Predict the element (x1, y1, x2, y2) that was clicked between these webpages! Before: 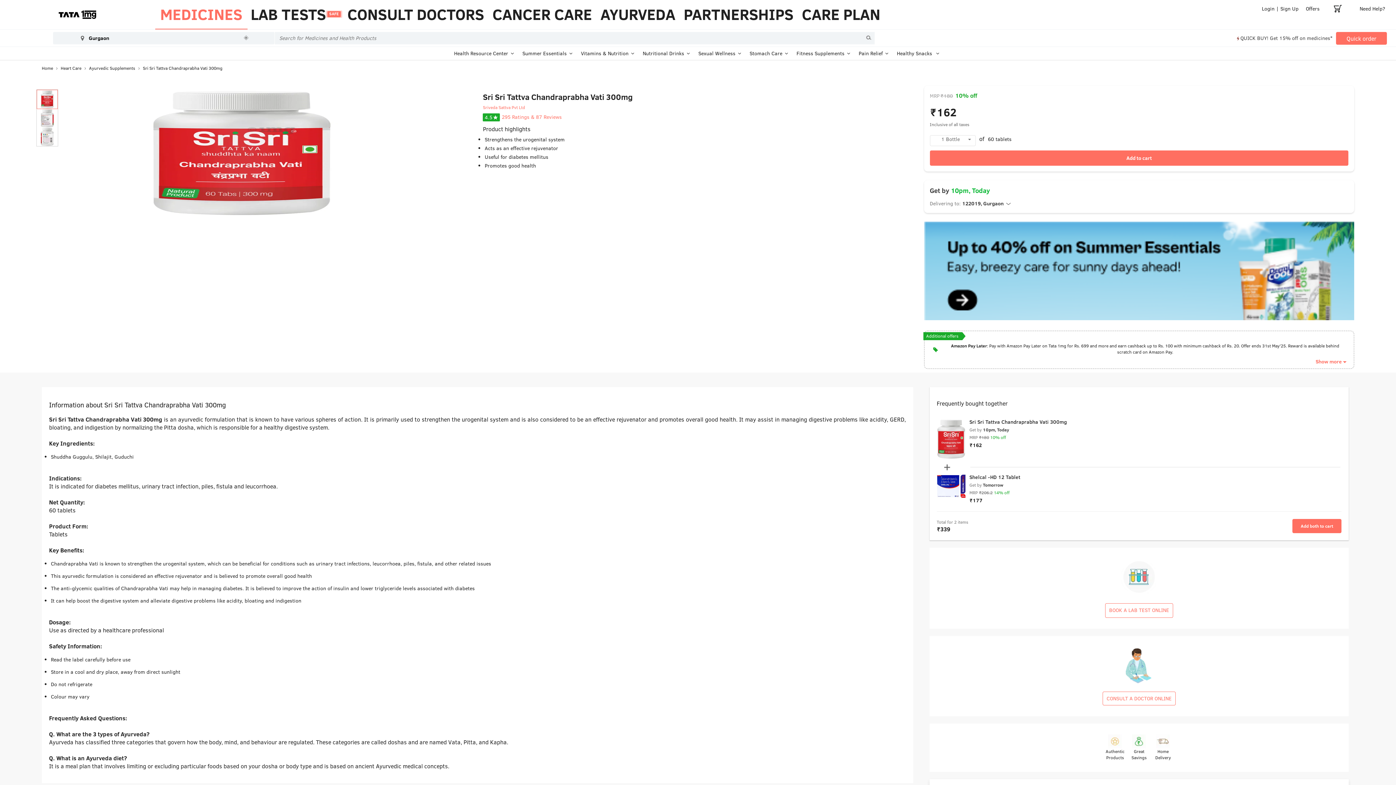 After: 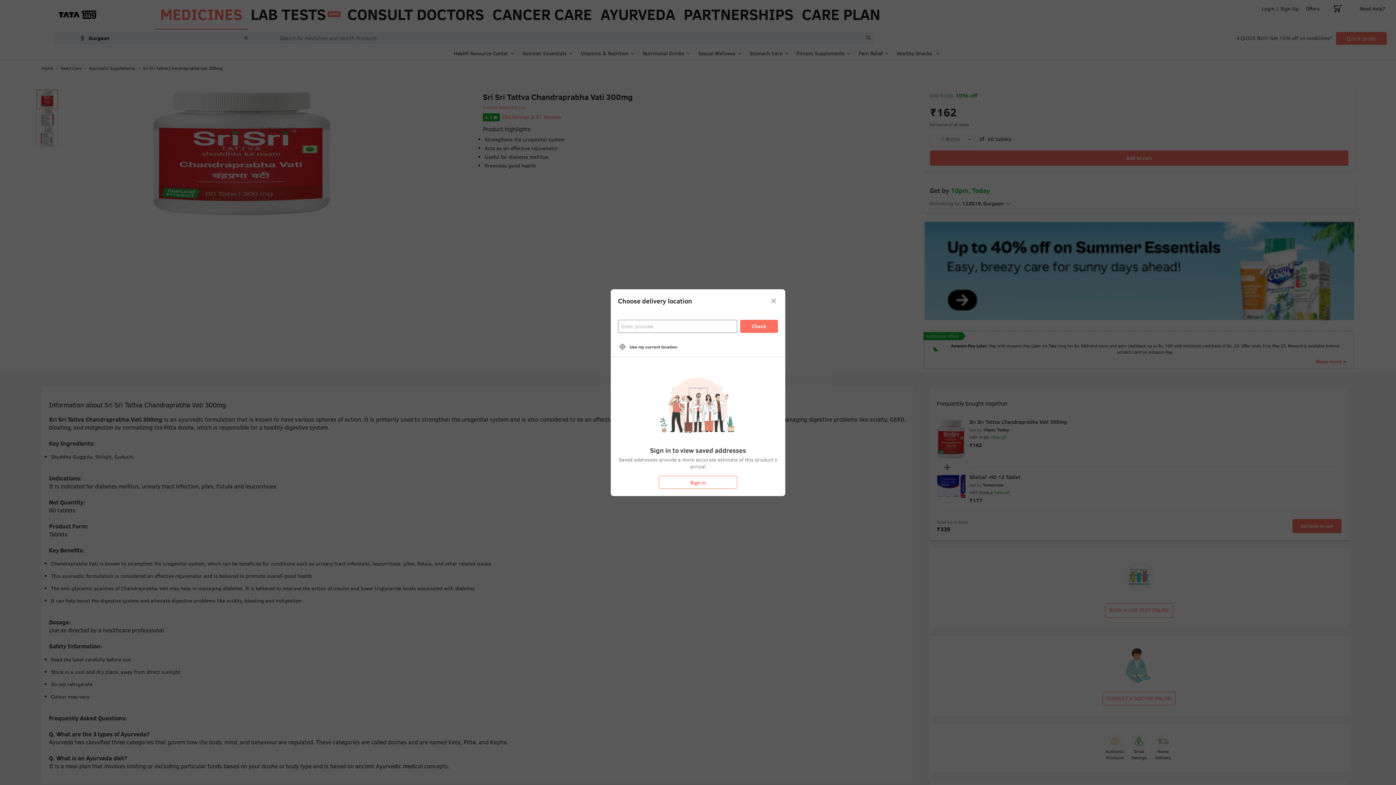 Action: bbox: (960, 199, 1011, 207) label: Change delivery location